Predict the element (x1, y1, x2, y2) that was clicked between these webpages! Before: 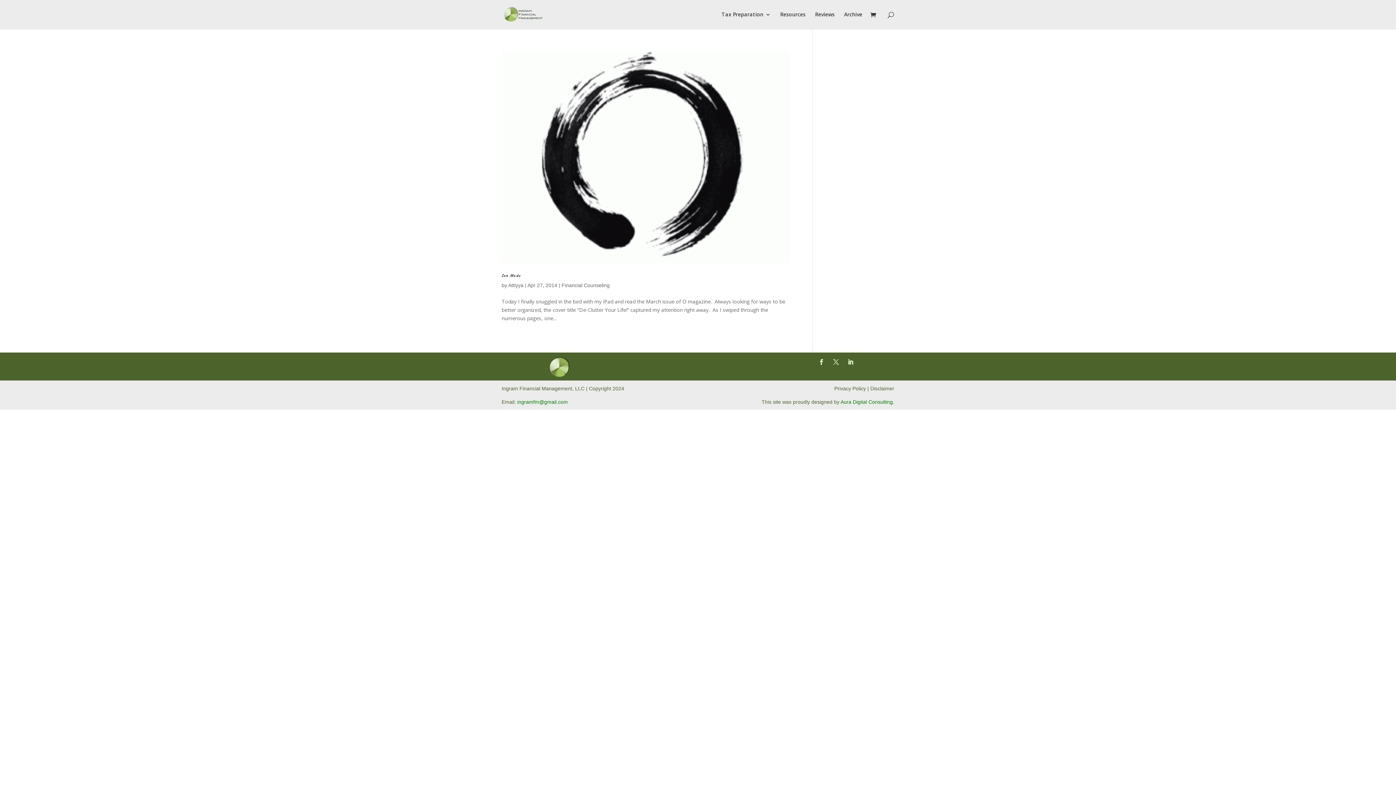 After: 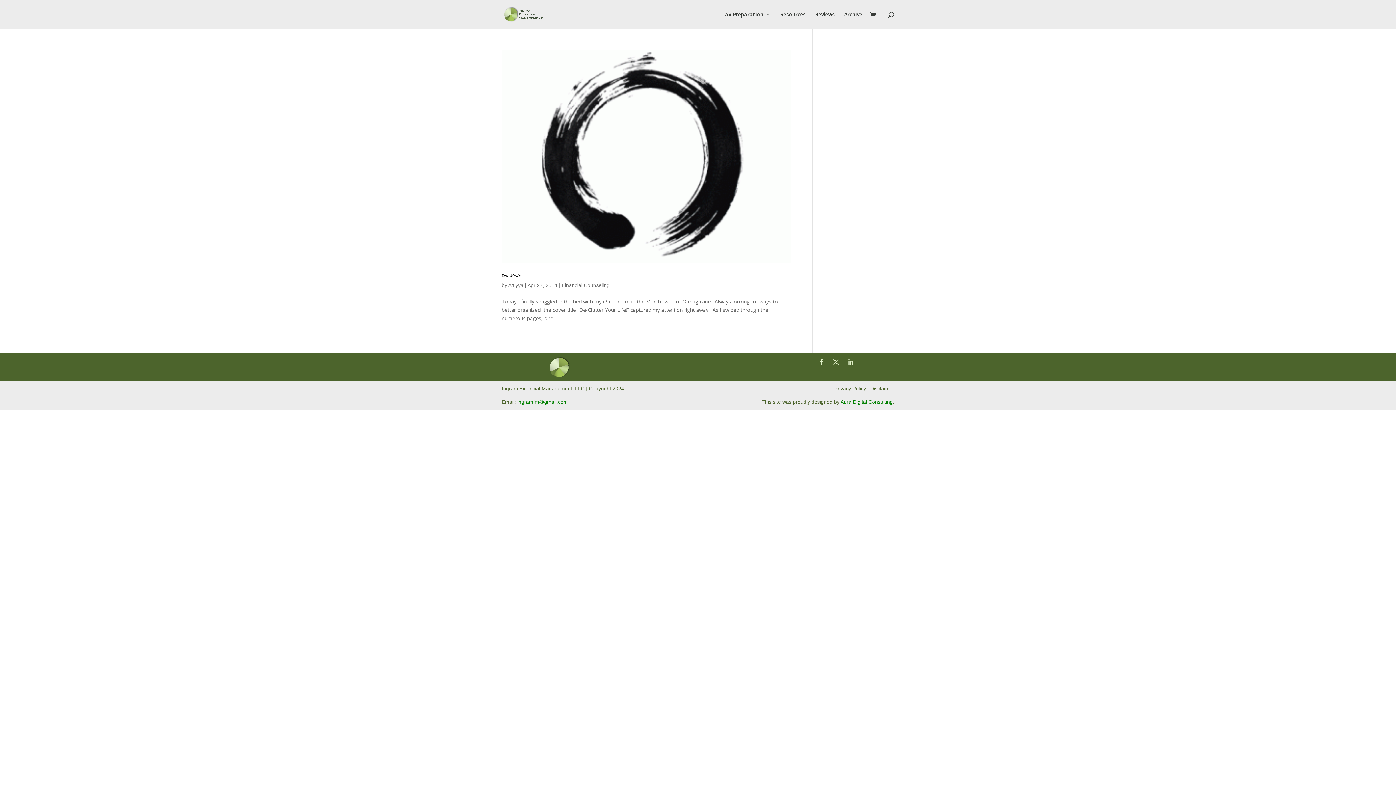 Action: label: ingramfm@gmail.com bbox: (517, 399, 568, 405)